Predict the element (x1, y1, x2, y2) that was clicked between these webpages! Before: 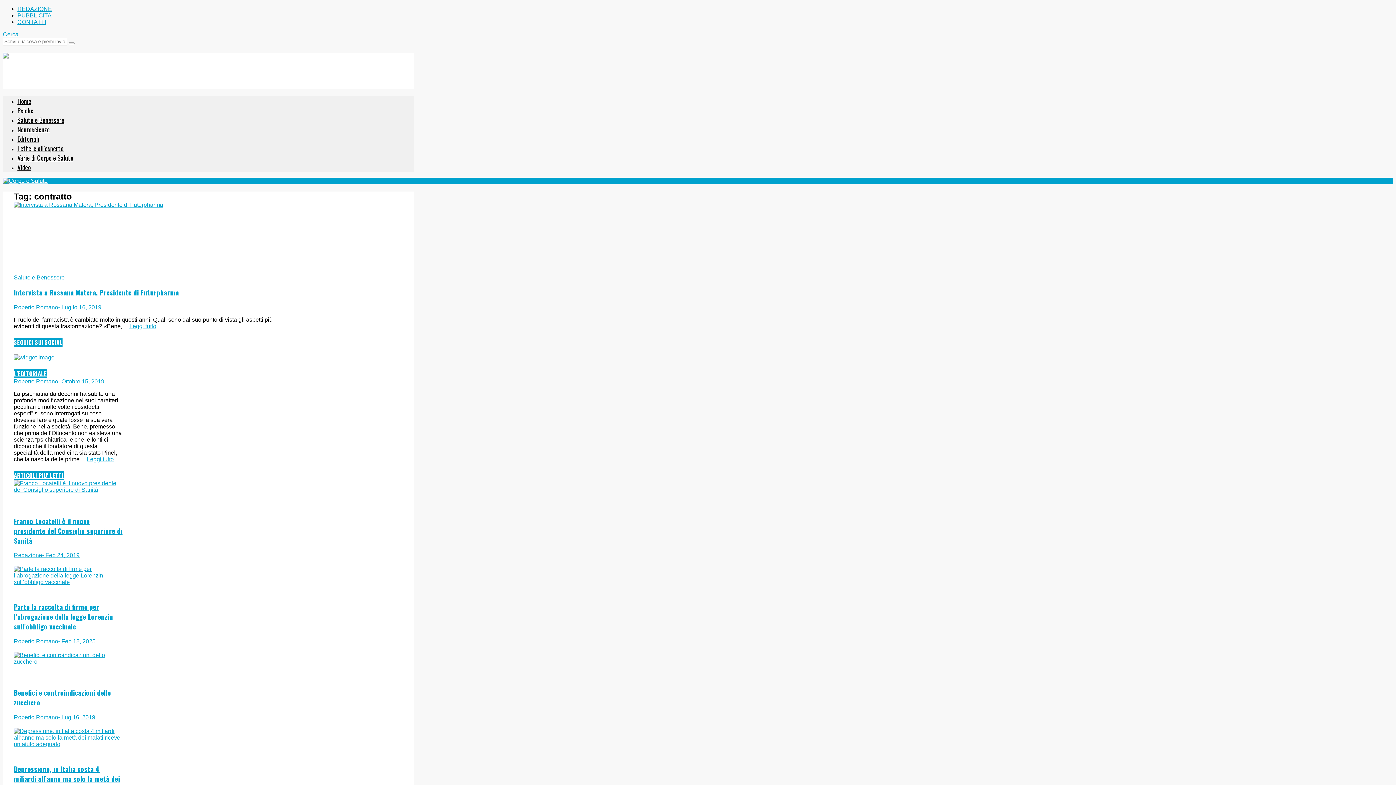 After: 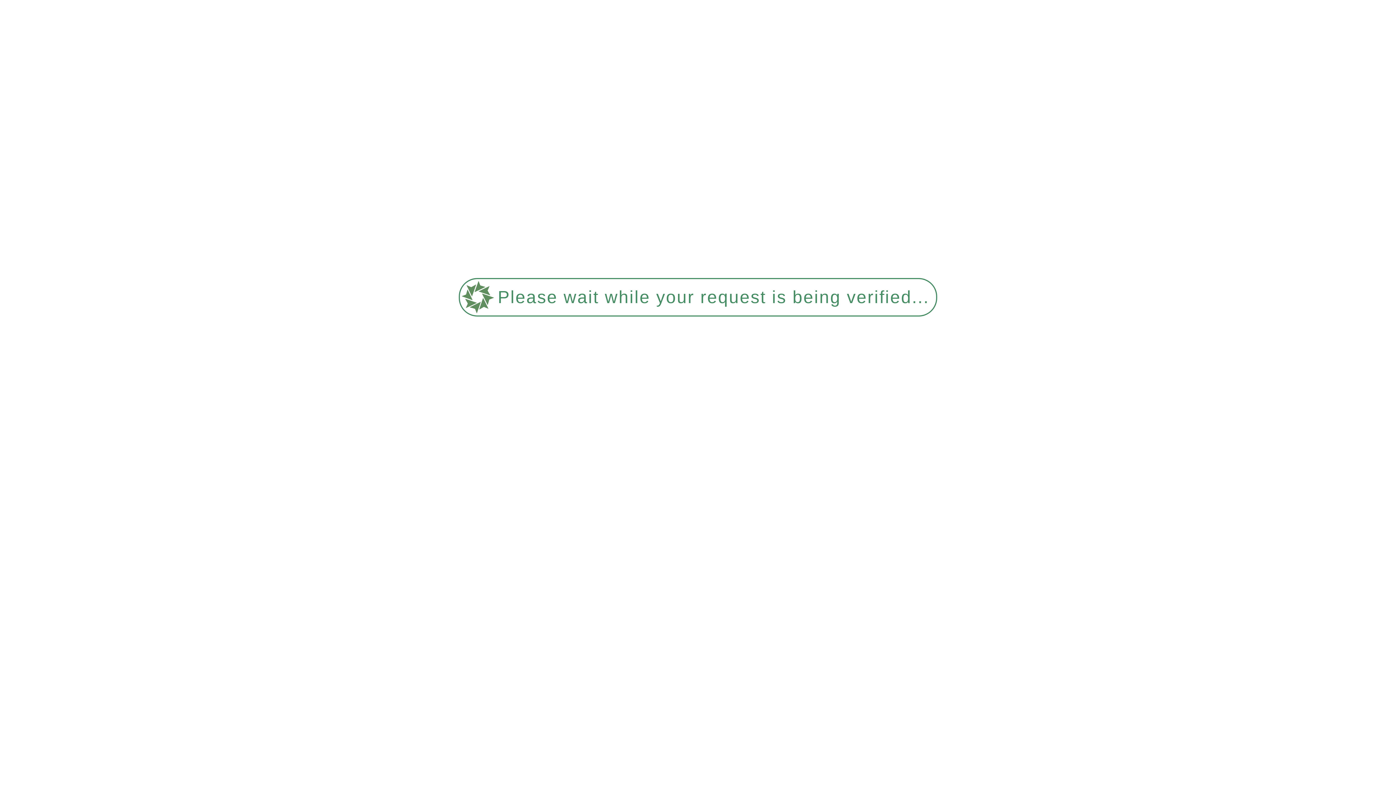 Action: label: Neuroscienze bbox: (17, 124, 49, 134)